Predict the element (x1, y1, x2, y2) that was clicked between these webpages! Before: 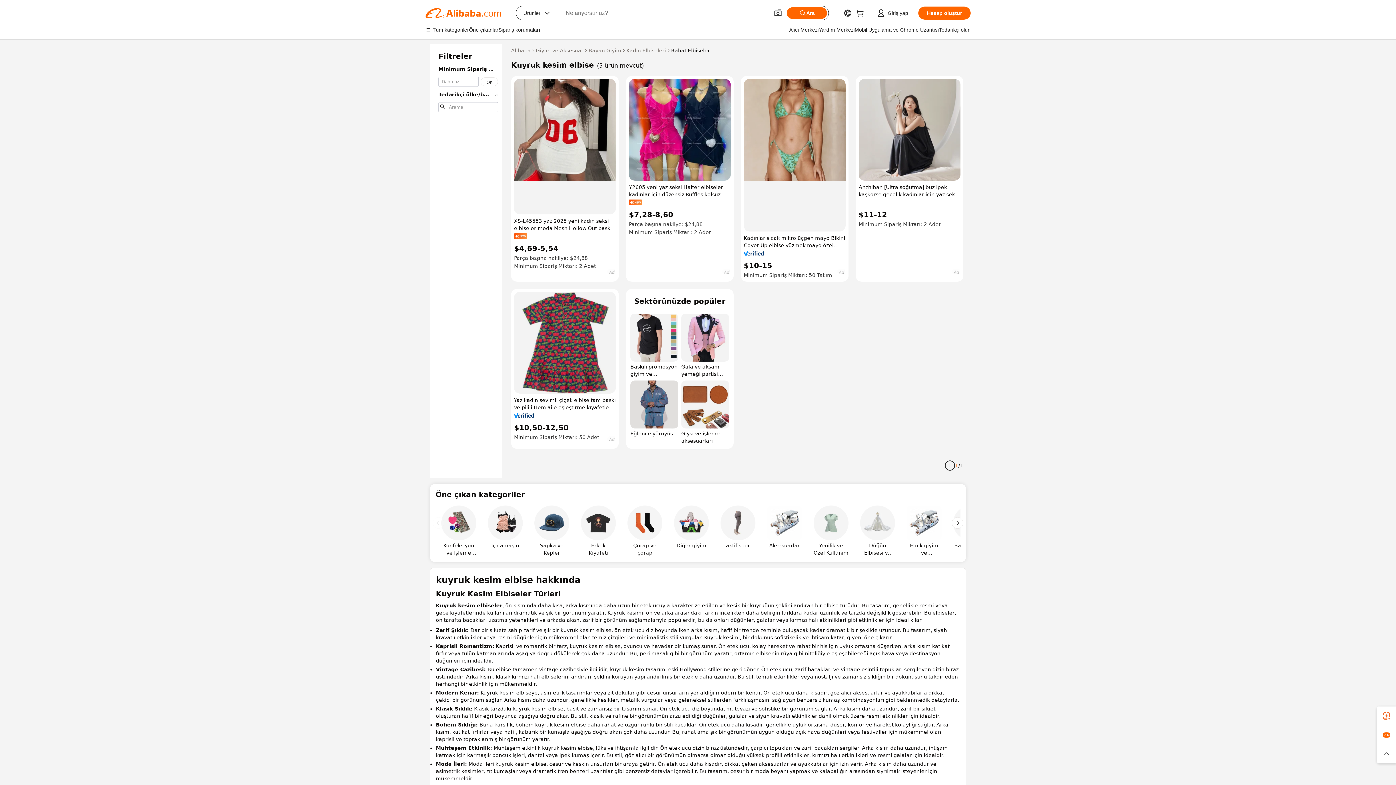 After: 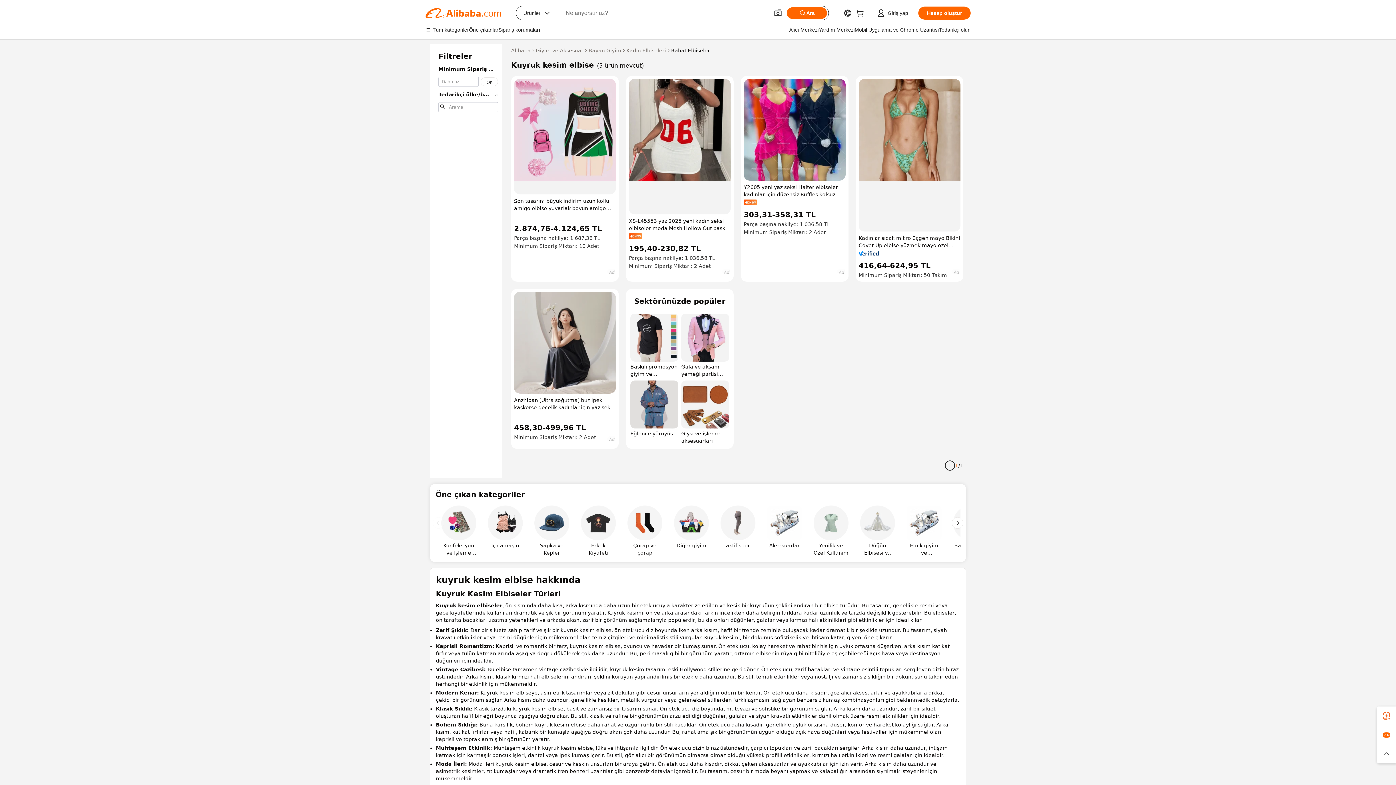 Action: label: 1 bbox: (945, 460, 955, 470)